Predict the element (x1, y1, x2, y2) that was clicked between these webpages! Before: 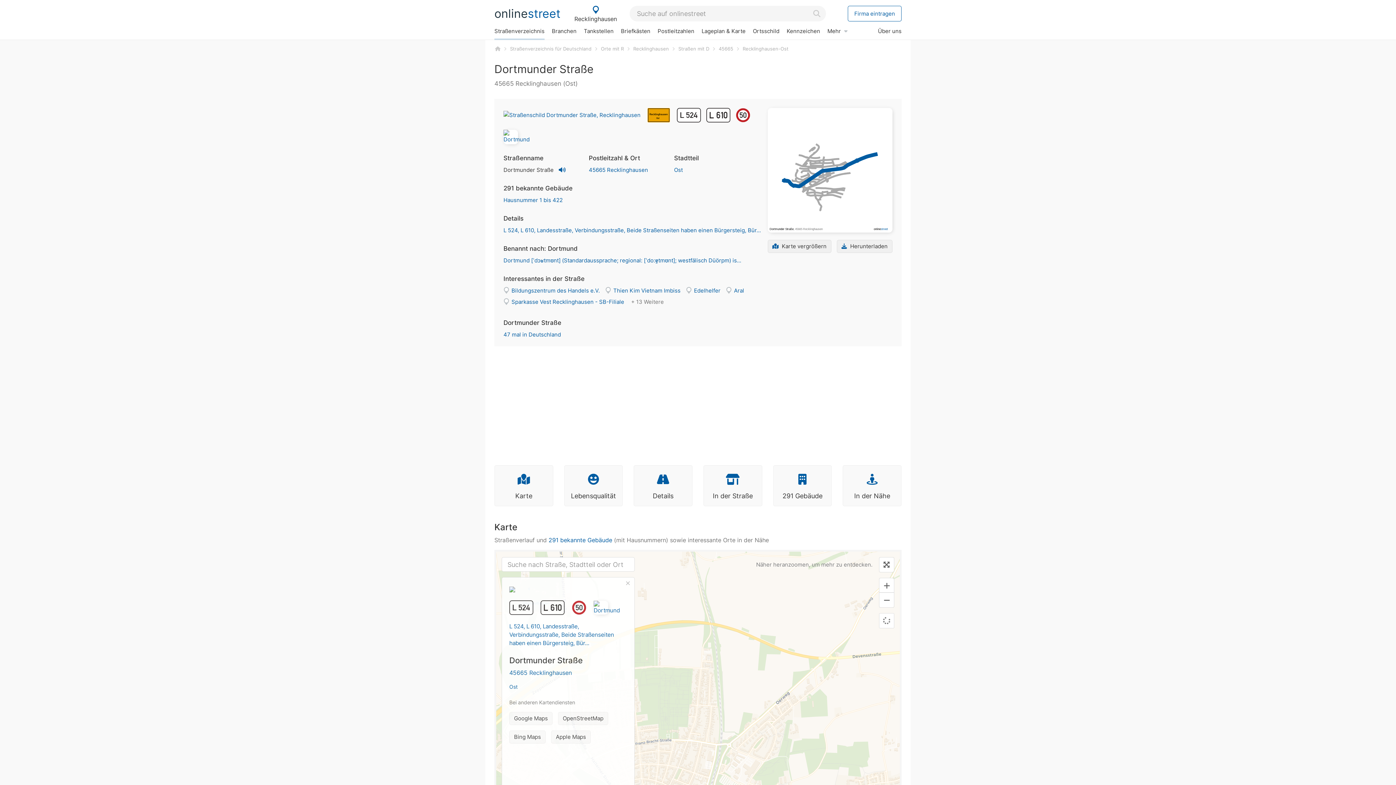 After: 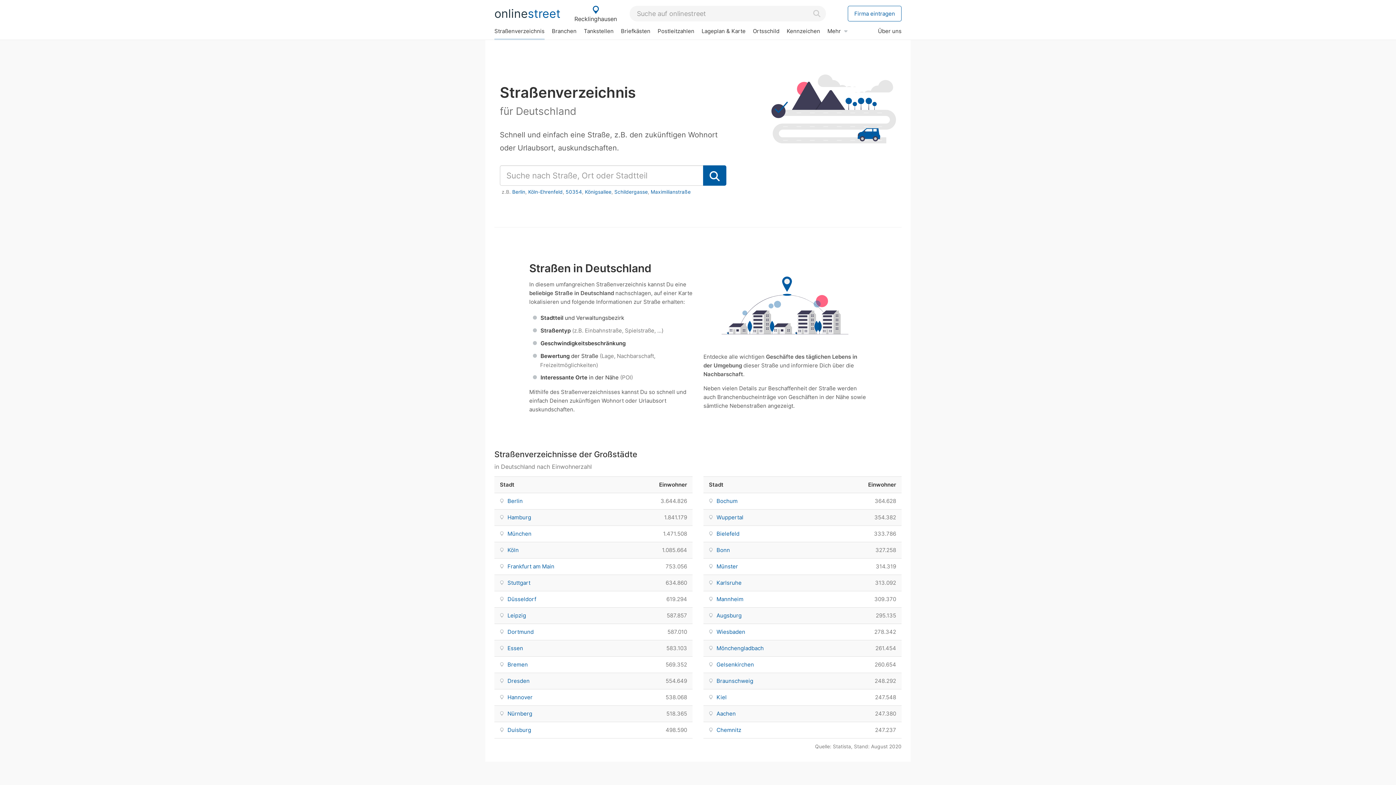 Action: label: Straßenverzeichnis für Deutschland bbox: (509, 45, 592, 52)